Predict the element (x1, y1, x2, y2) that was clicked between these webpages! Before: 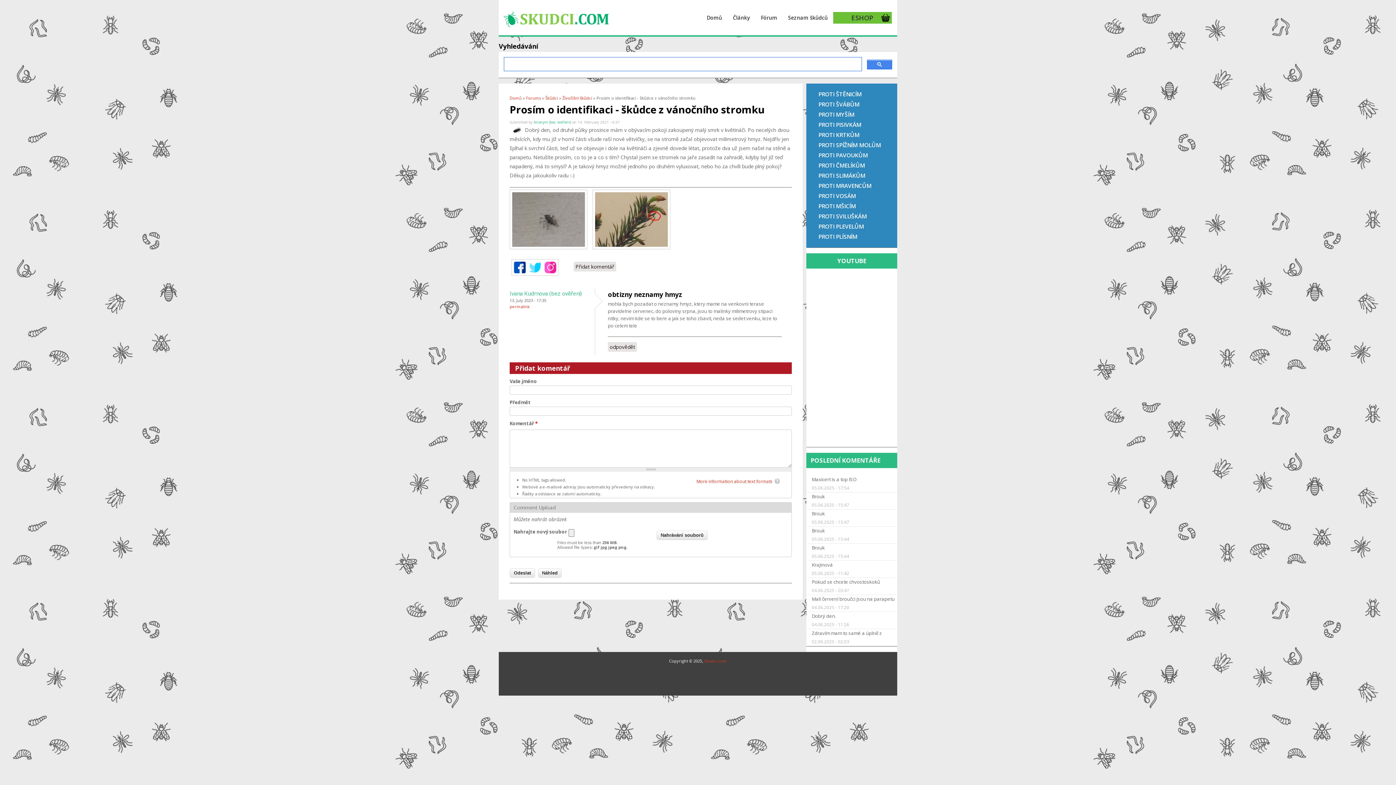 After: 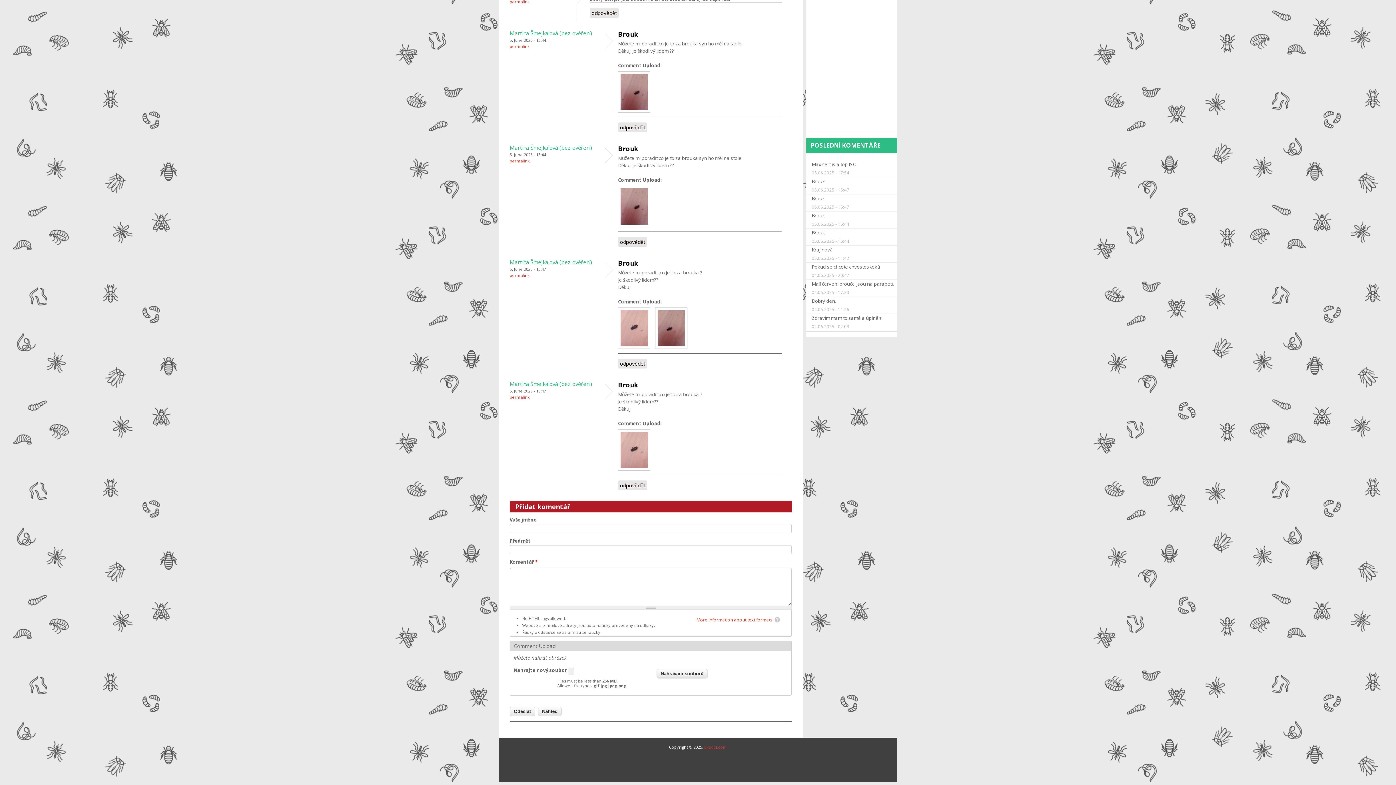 Action: bbox: (812, 493, 825, 499) label: Brouk